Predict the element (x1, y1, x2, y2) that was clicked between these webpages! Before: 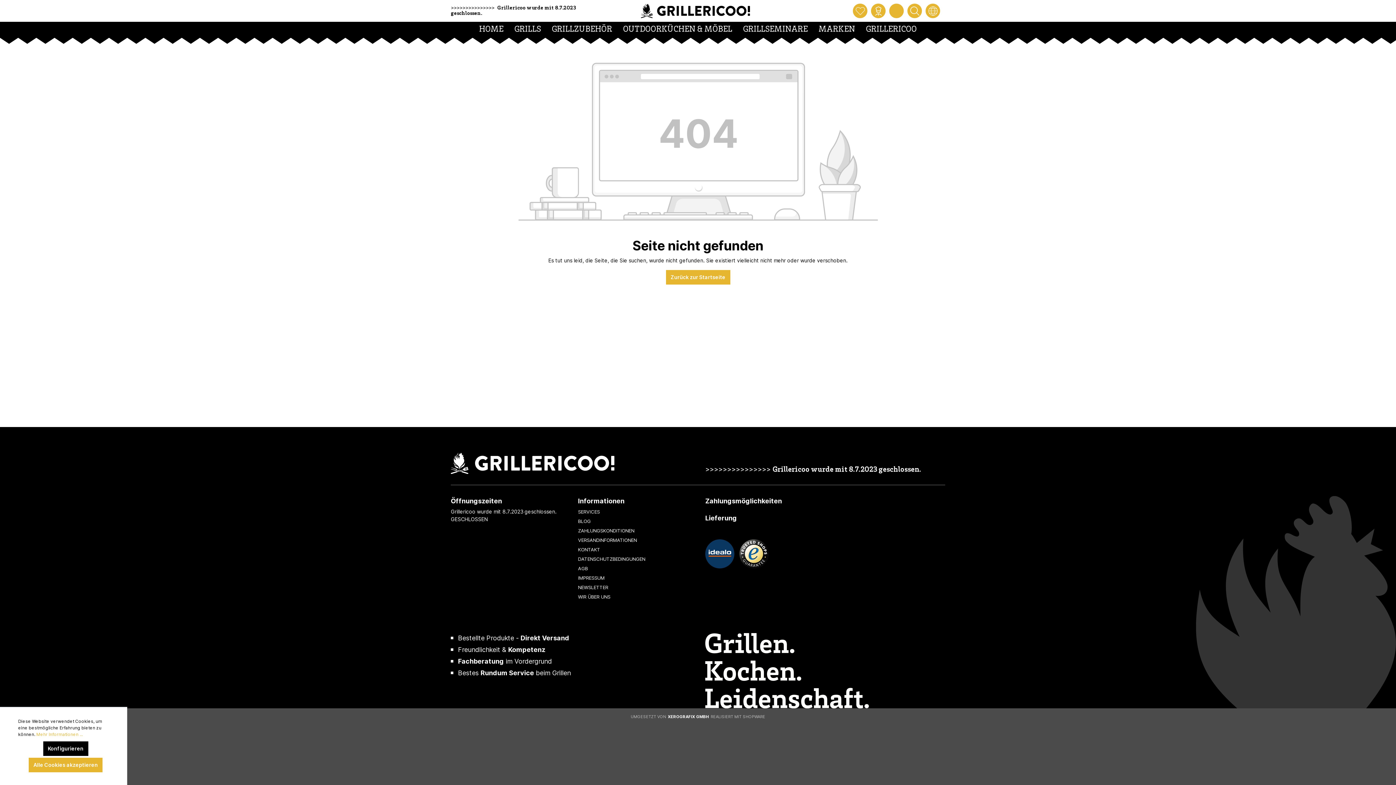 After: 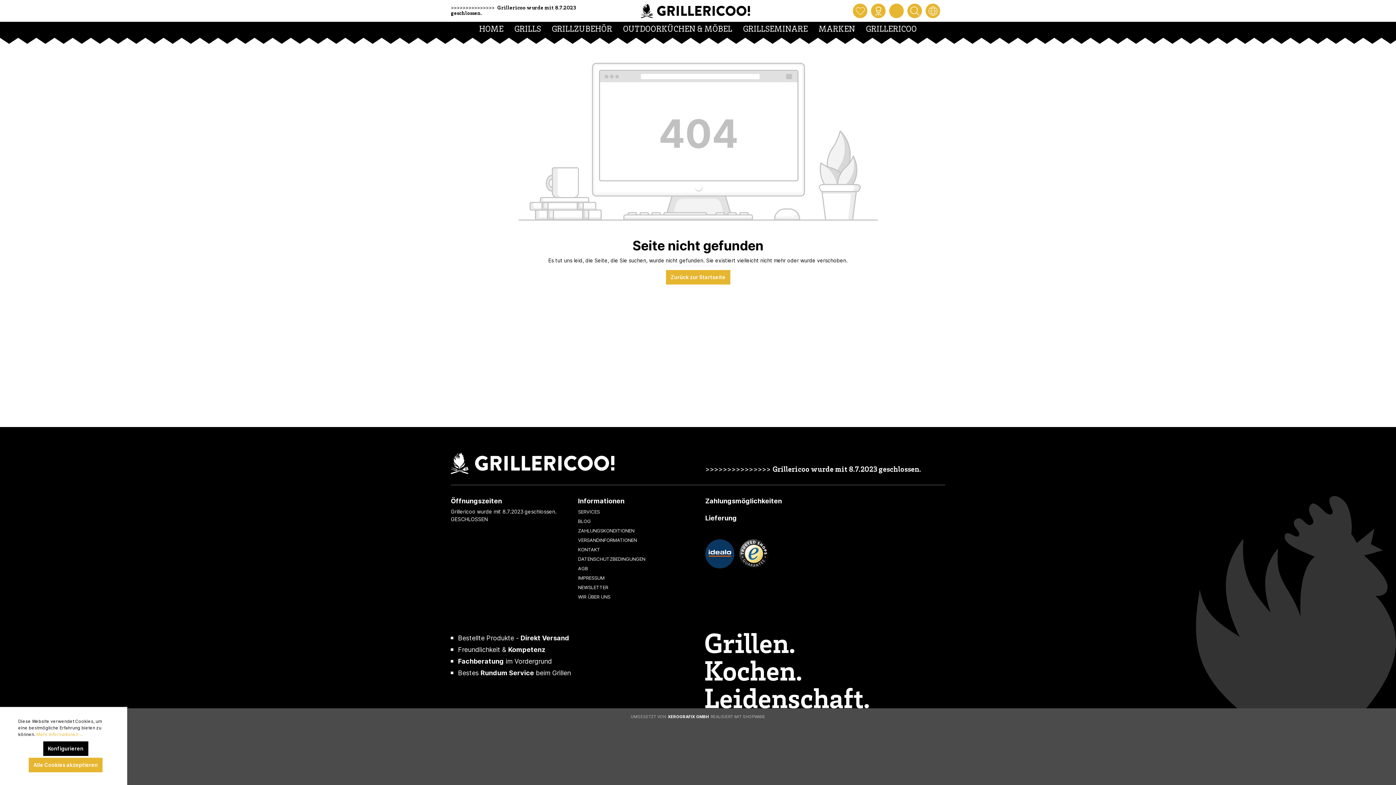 Action: bbox: (739, 550, 768, 556)